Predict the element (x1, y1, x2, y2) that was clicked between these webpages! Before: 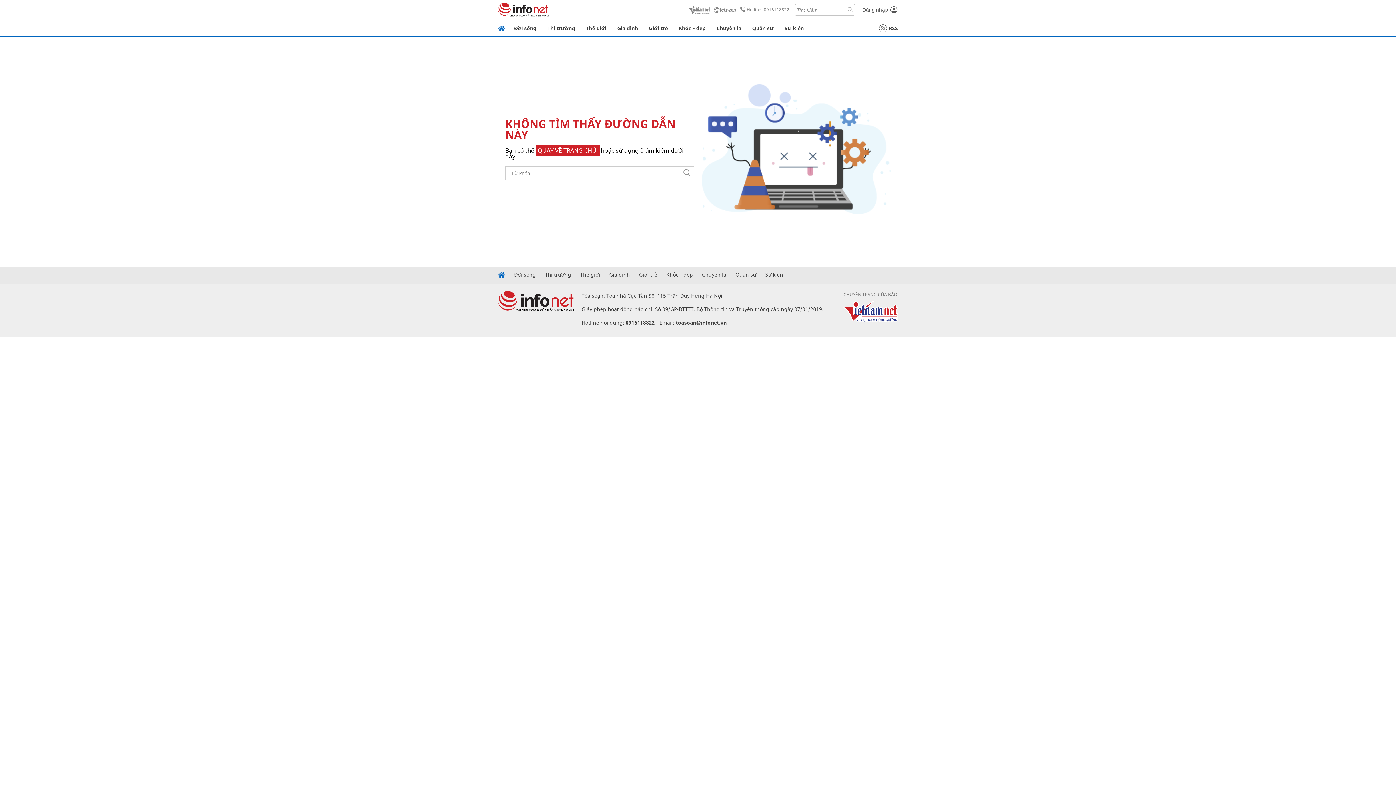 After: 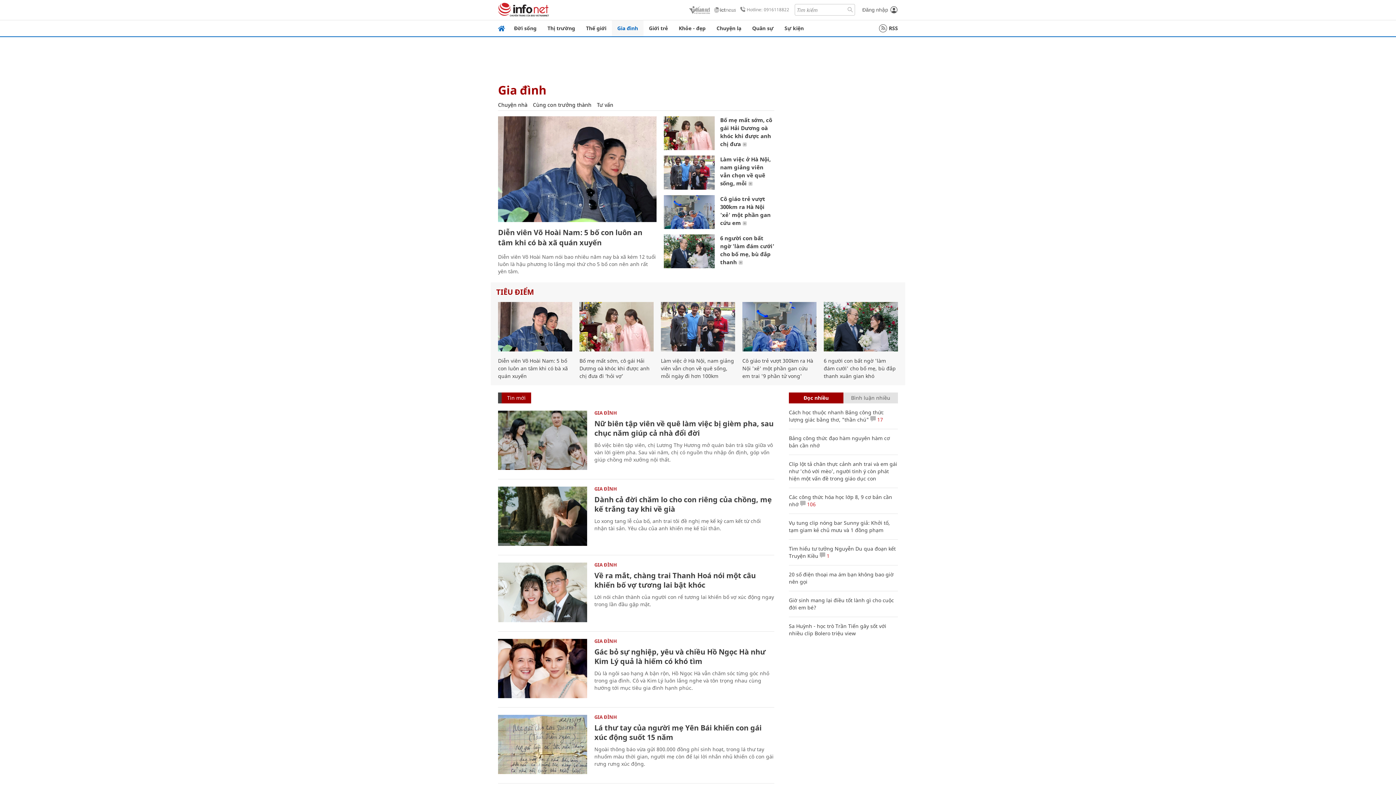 Action: bbox: (609, 272, 630, 277) label: Gia đình